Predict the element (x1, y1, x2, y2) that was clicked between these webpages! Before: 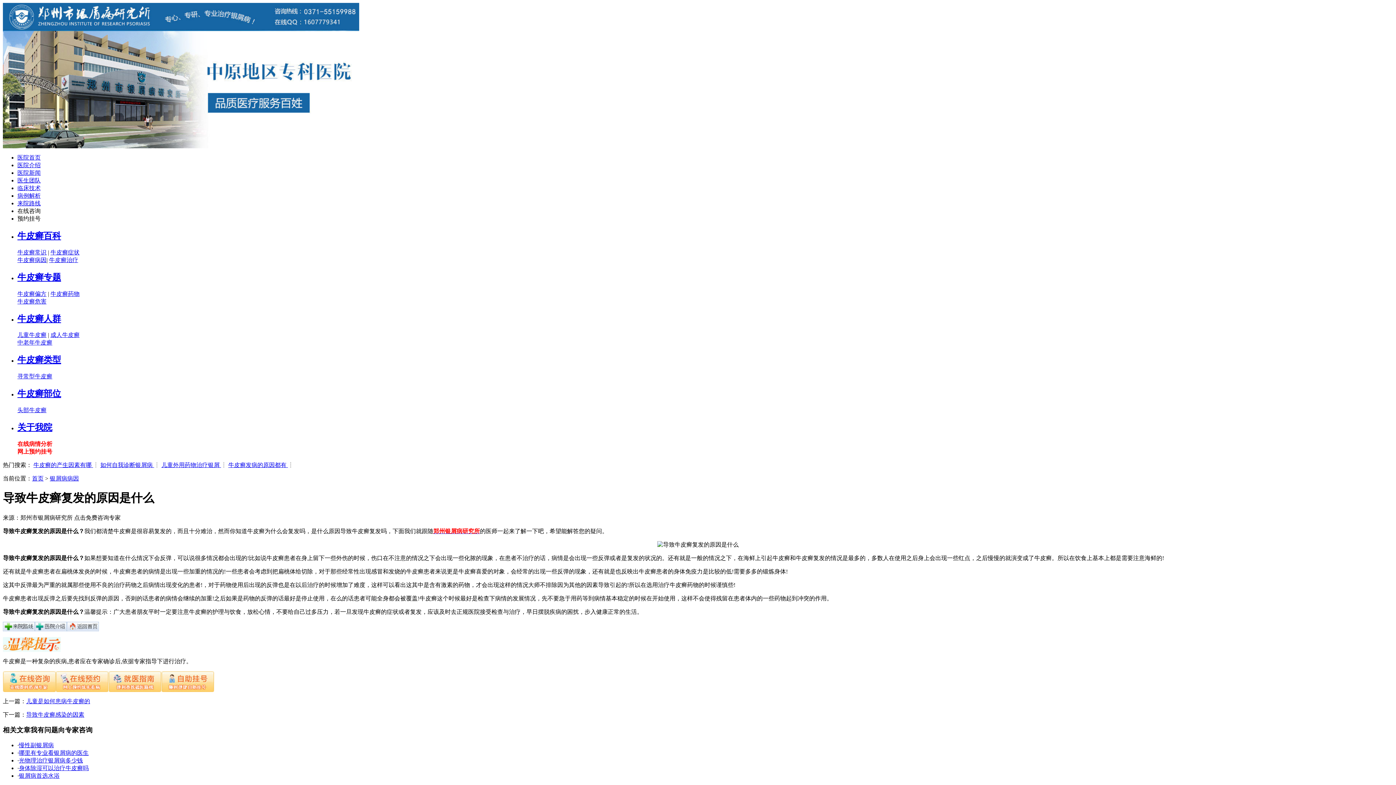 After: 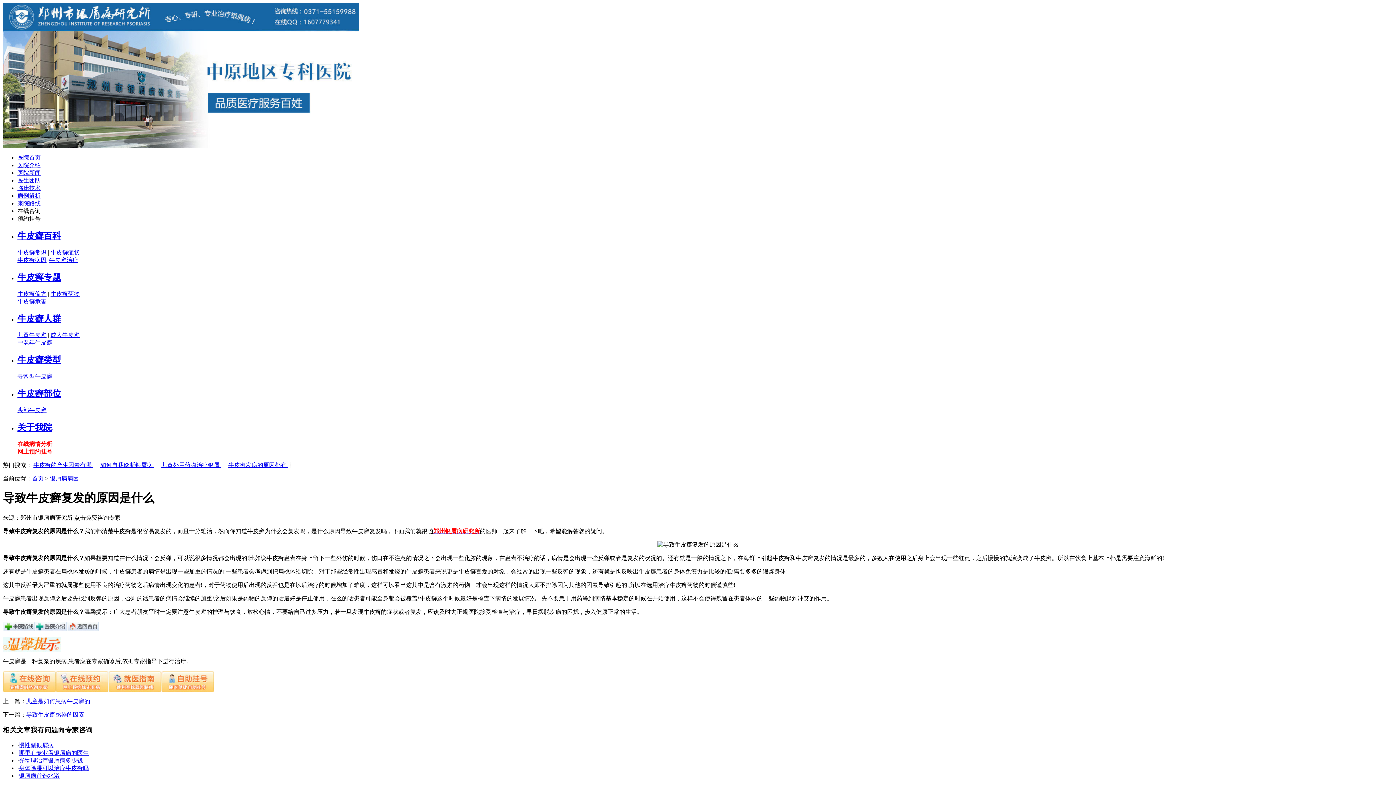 Action: bbox: (17, 298, 46, 304) label: 牛皮癣危害